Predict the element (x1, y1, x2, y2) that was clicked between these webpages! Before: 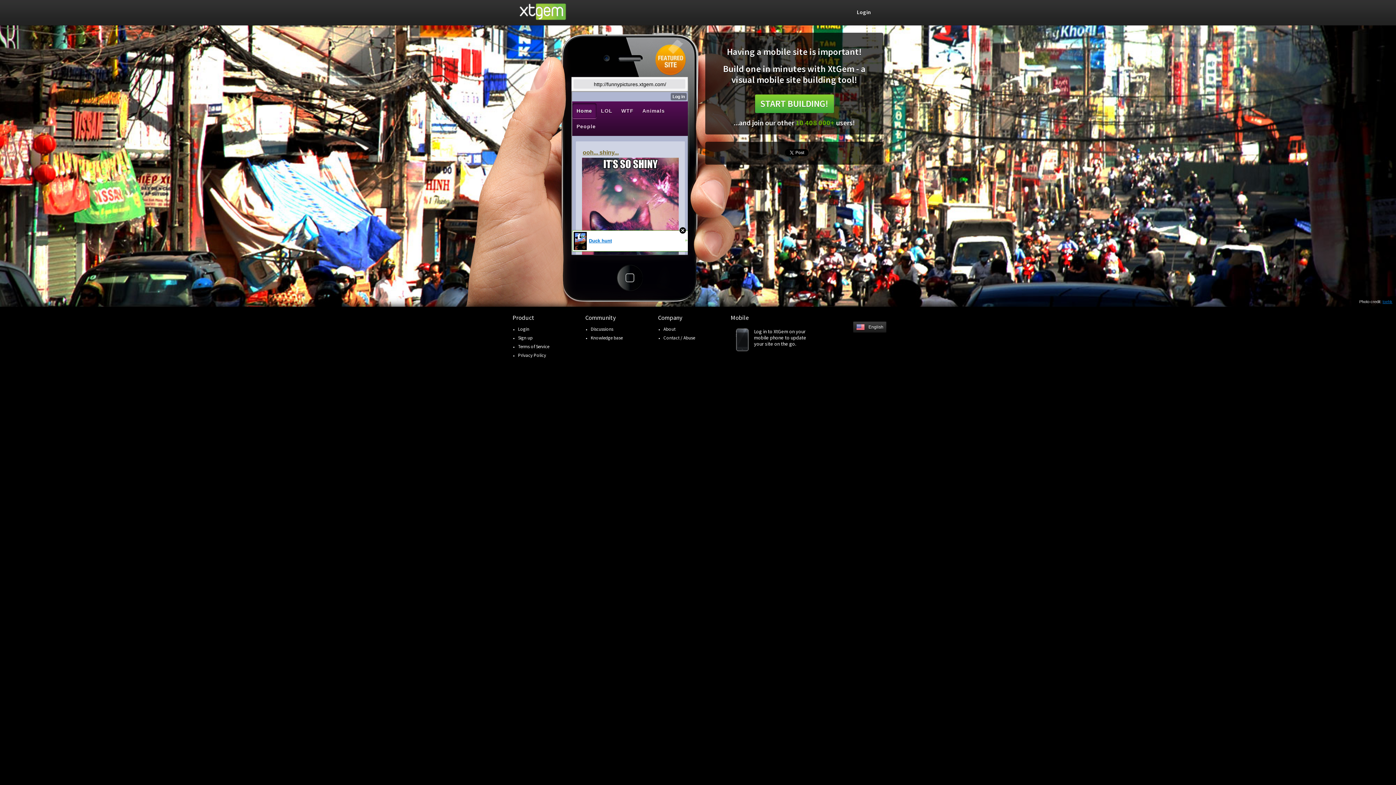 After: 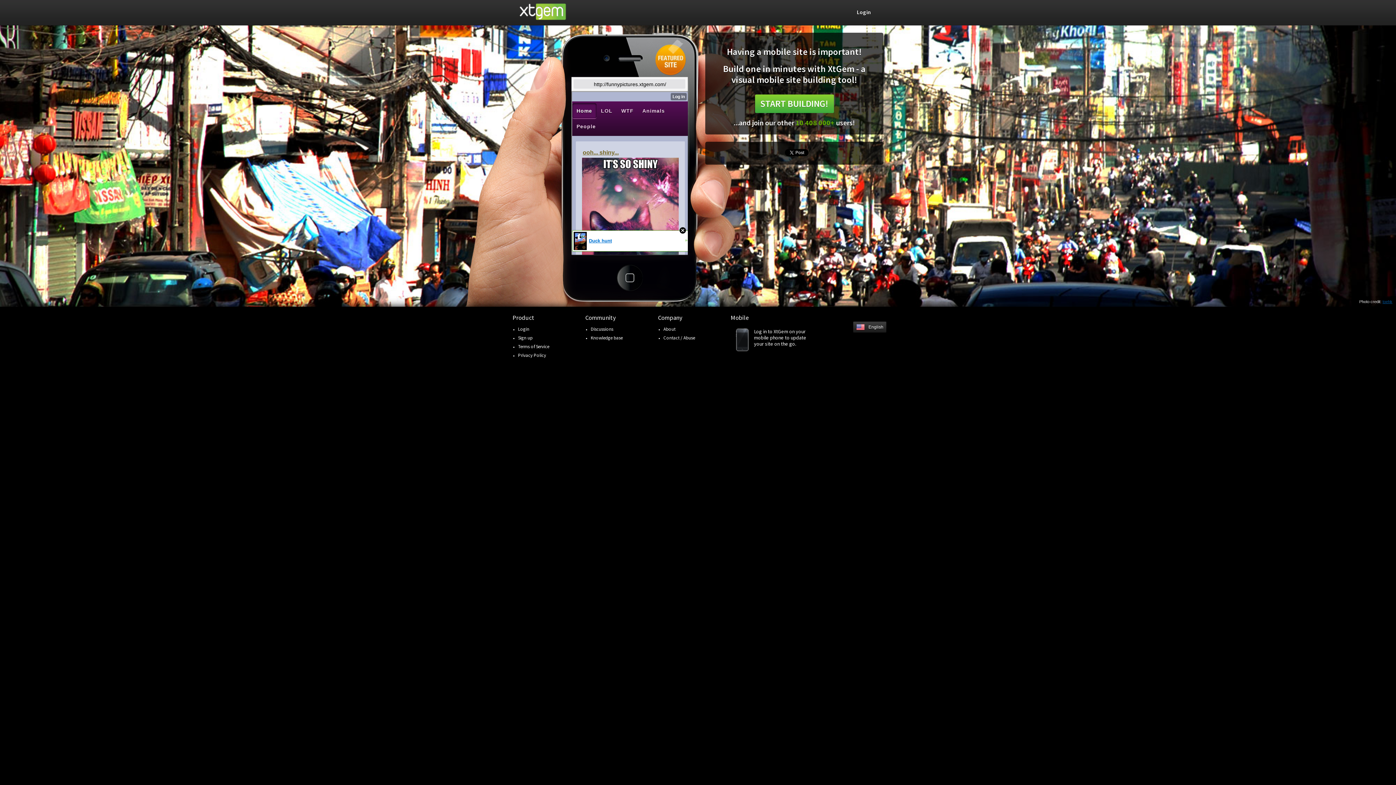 Action: label: toehk bbox: (1382, 299, 1392, 304)